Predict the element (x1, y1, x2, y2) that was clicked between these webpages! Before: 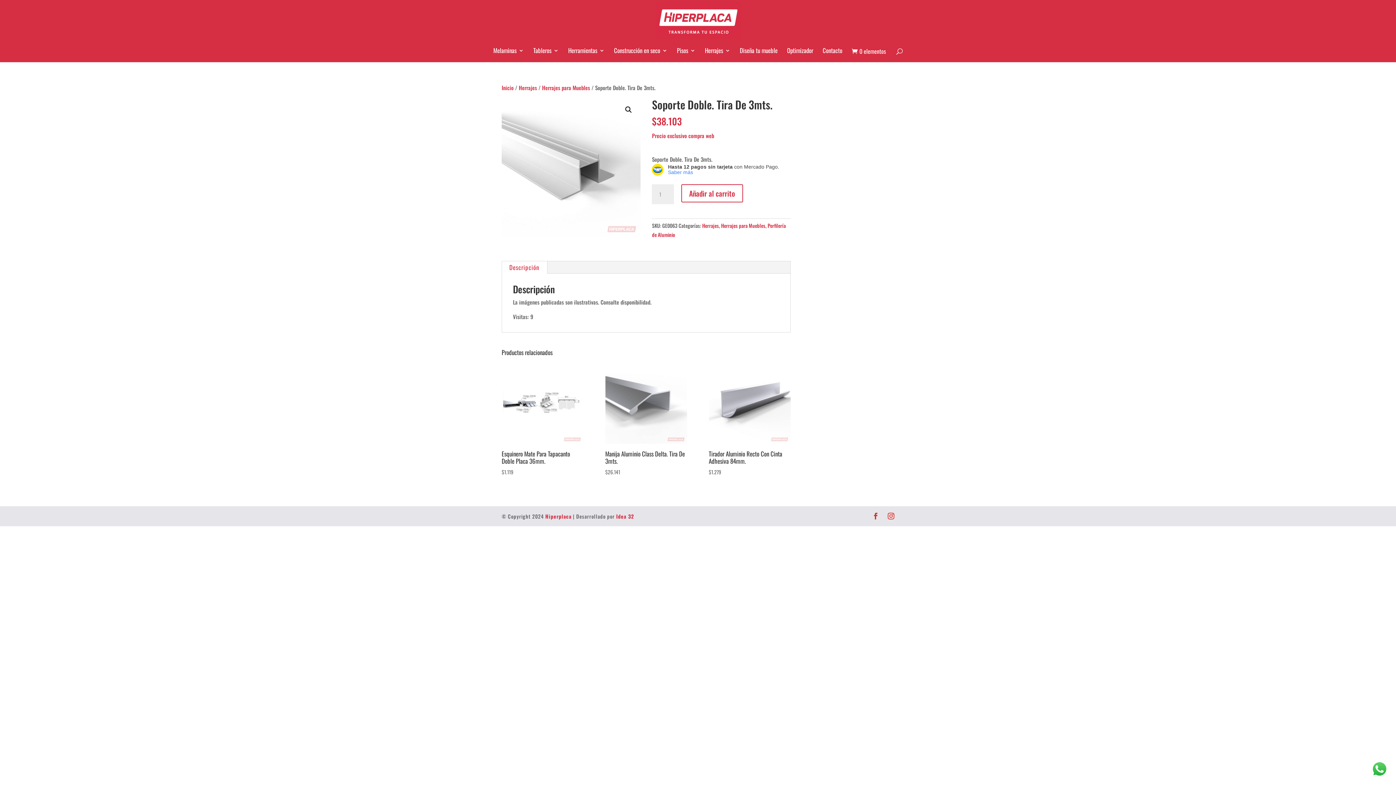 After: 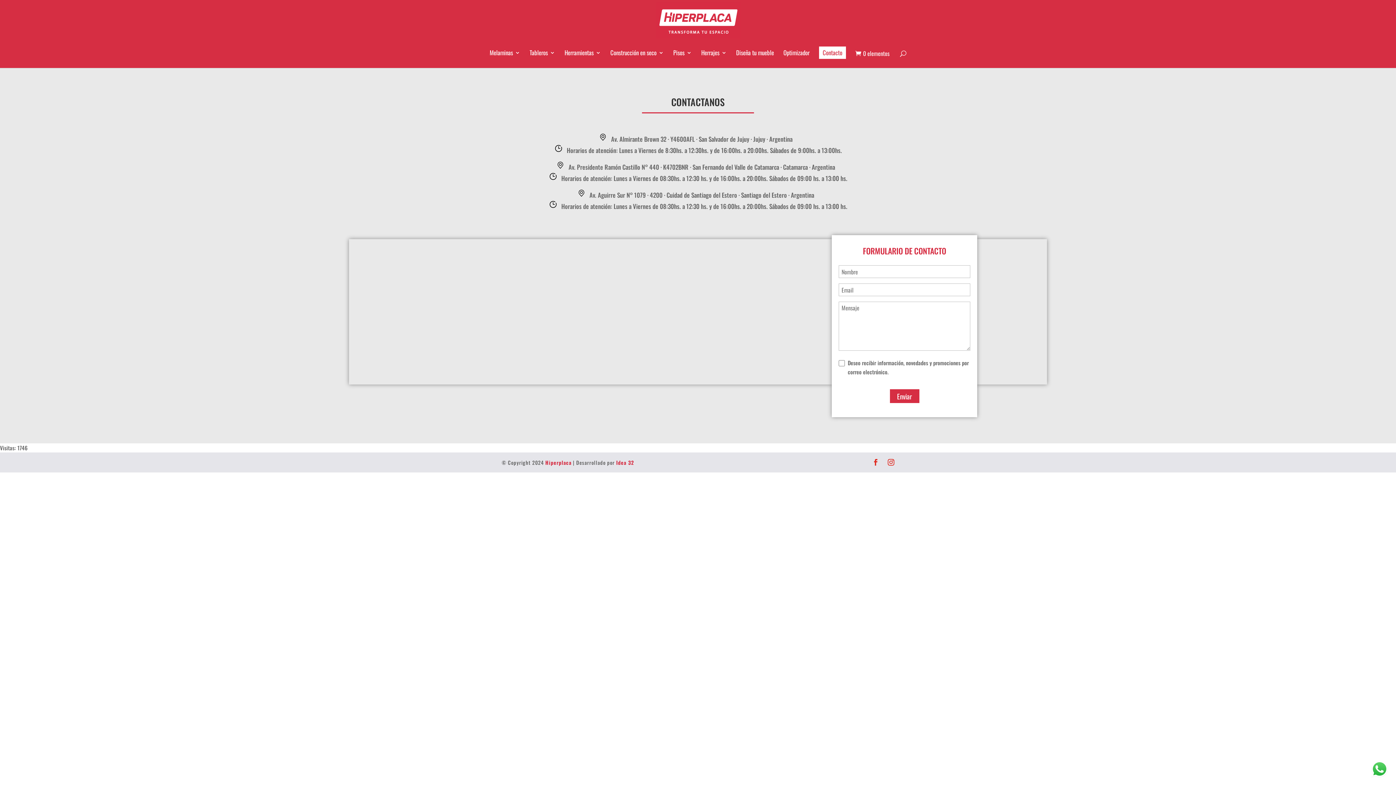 Action: label: Contacto bbox: (822, 48, 842, 53)